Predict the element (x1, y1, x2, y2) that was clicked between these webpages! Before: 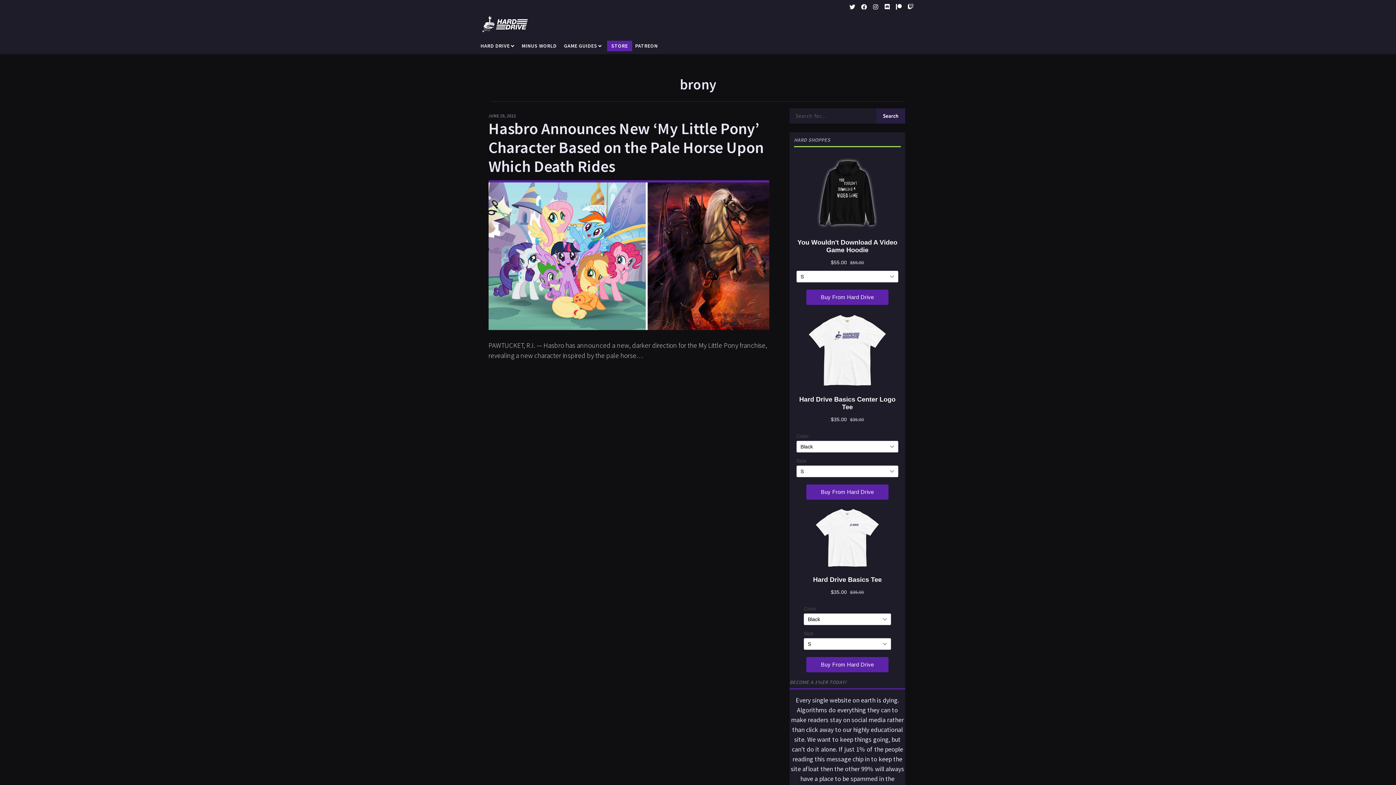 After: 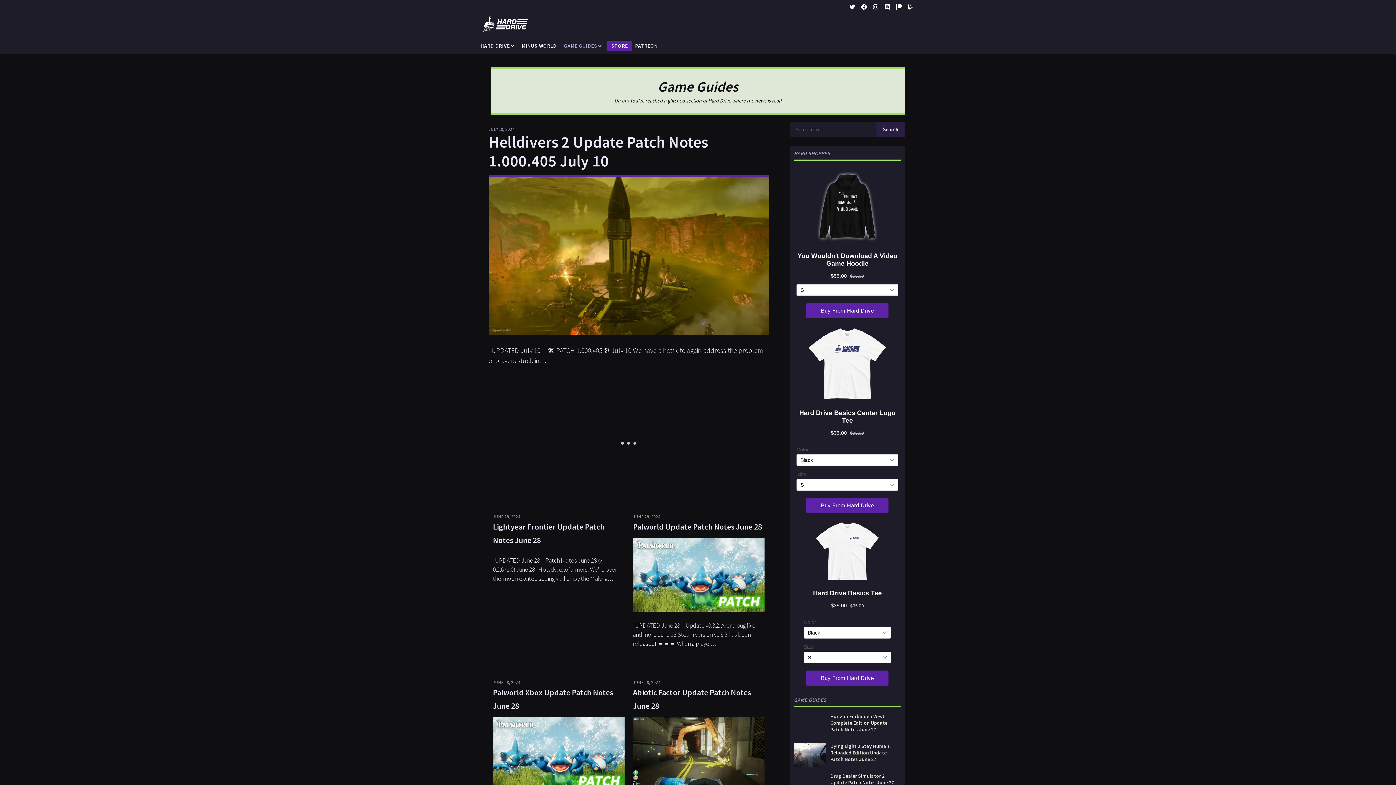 Action: bbox: (559, 37, 606, 54) label: GAME GUIDES